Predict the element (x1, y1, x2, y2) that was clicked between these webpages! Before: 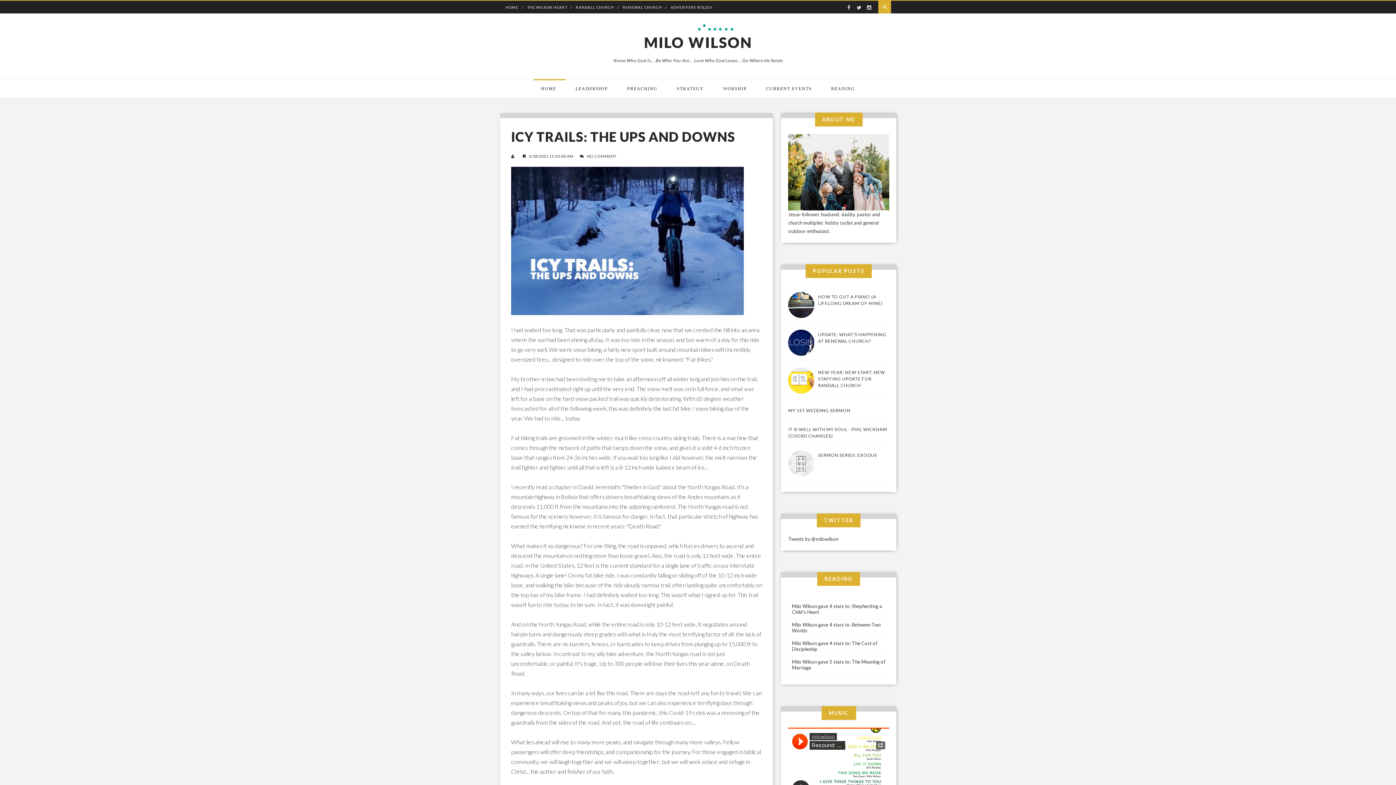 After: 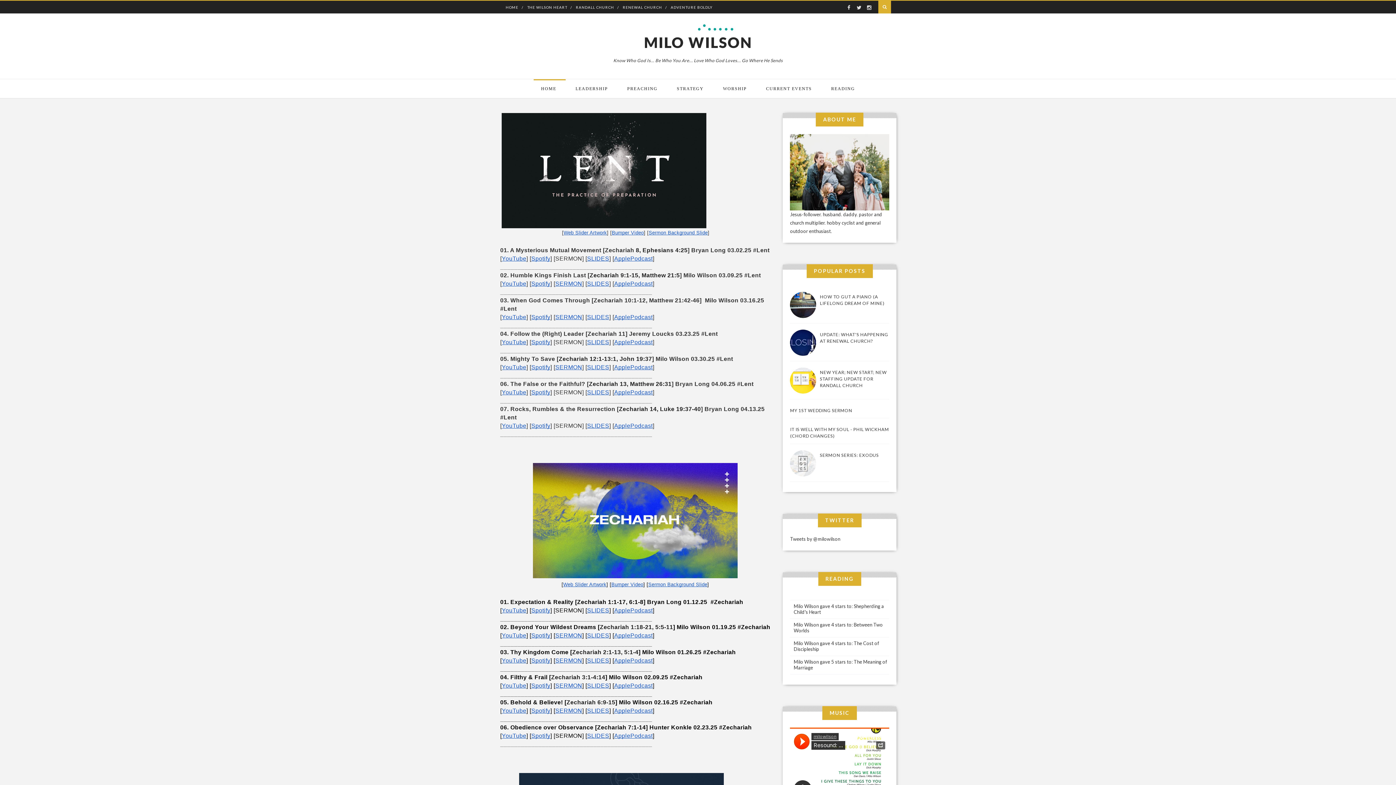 Action: bbox: (644, 33, 752, 51) label: MILO WILSON